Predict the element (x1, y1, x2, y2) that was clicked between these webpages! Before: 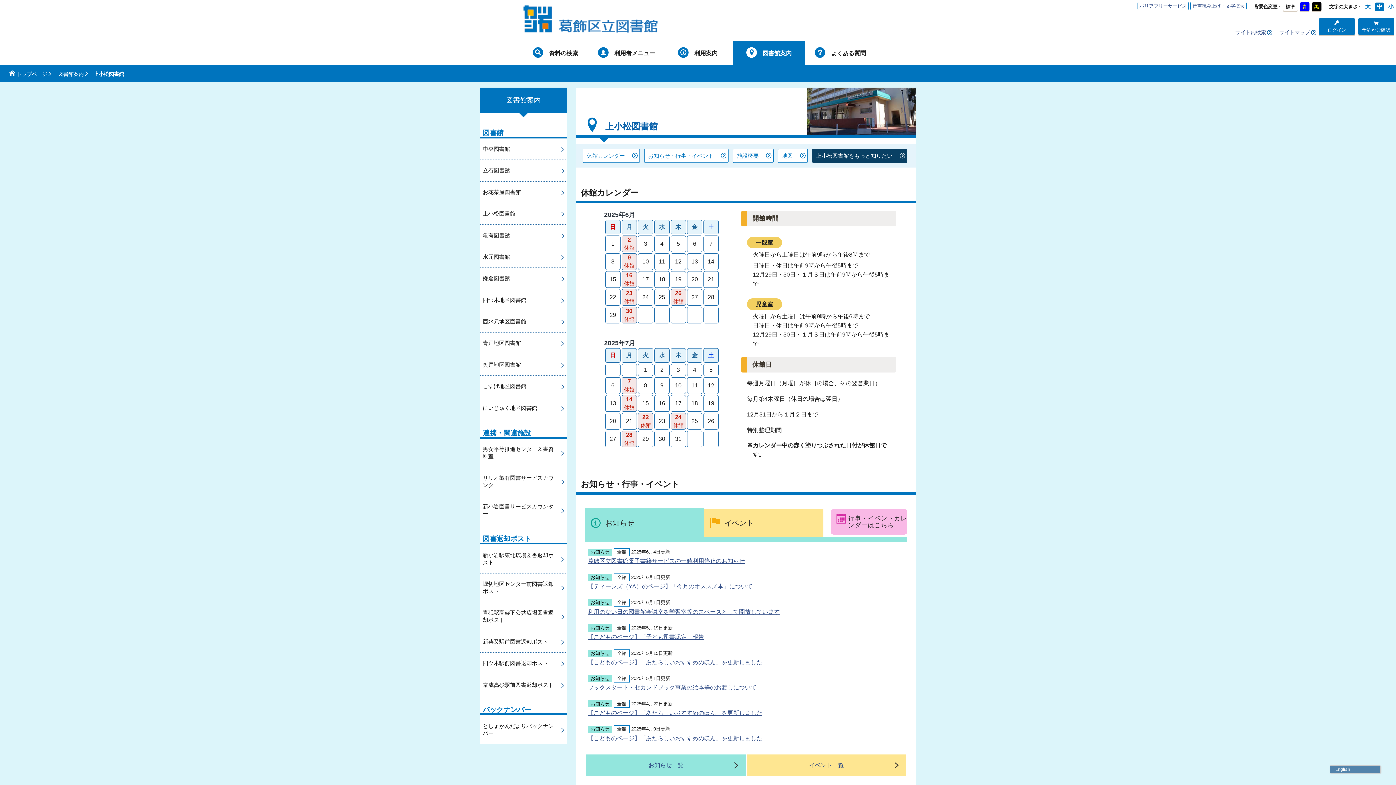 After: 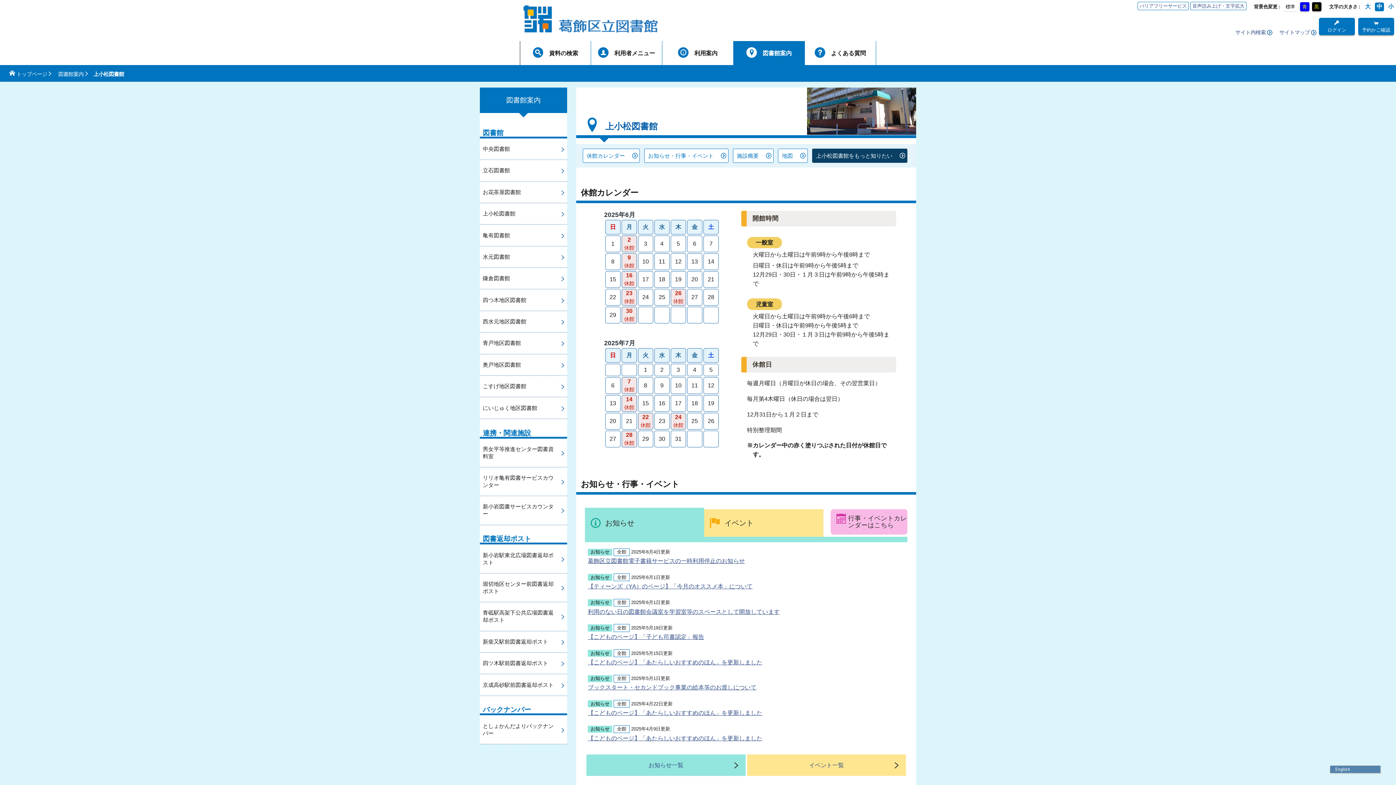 Action: bbox: (1283, 2, 1297, 11) label: 標準